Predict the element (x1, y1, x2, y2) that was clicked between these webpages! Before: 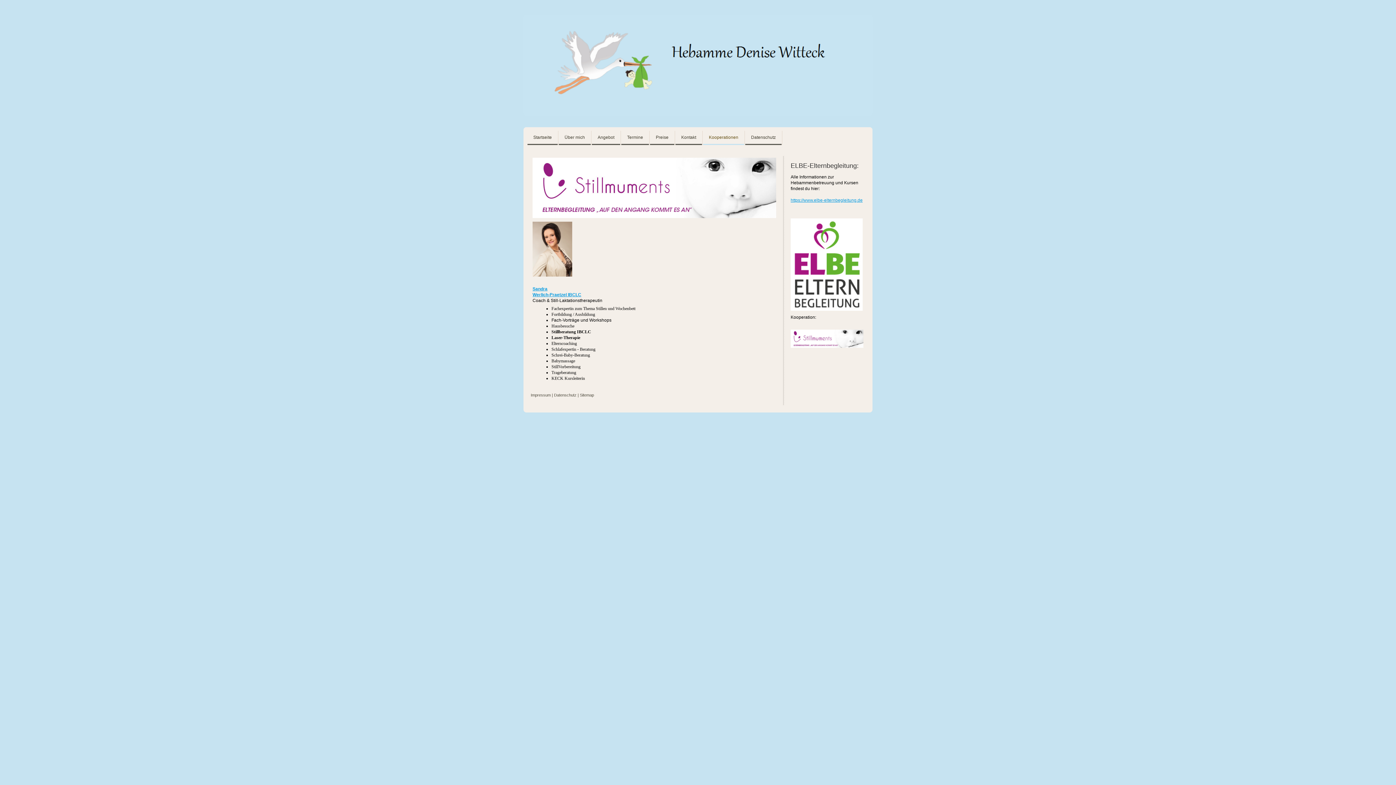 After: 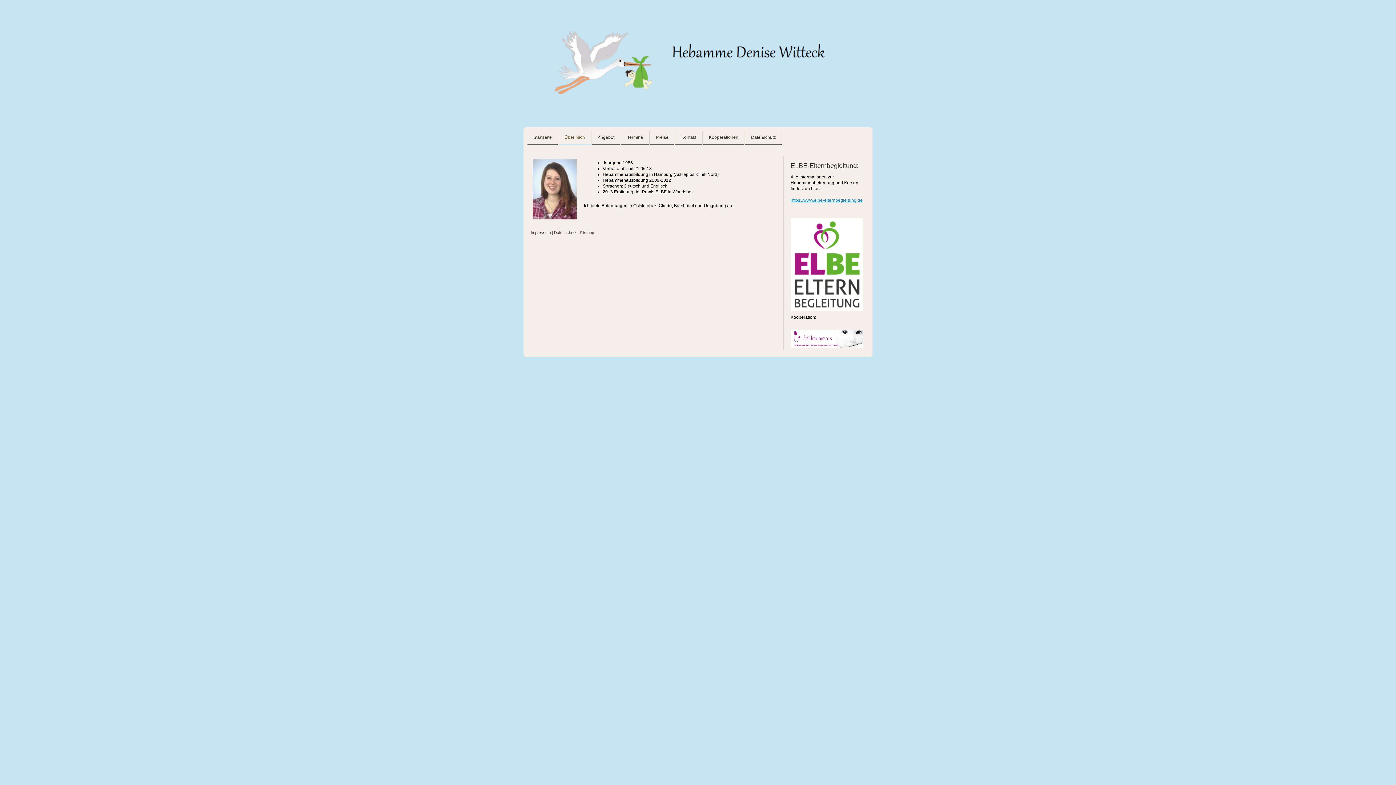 Action: label: Über mich bbox: (558, 130, 590, 145)